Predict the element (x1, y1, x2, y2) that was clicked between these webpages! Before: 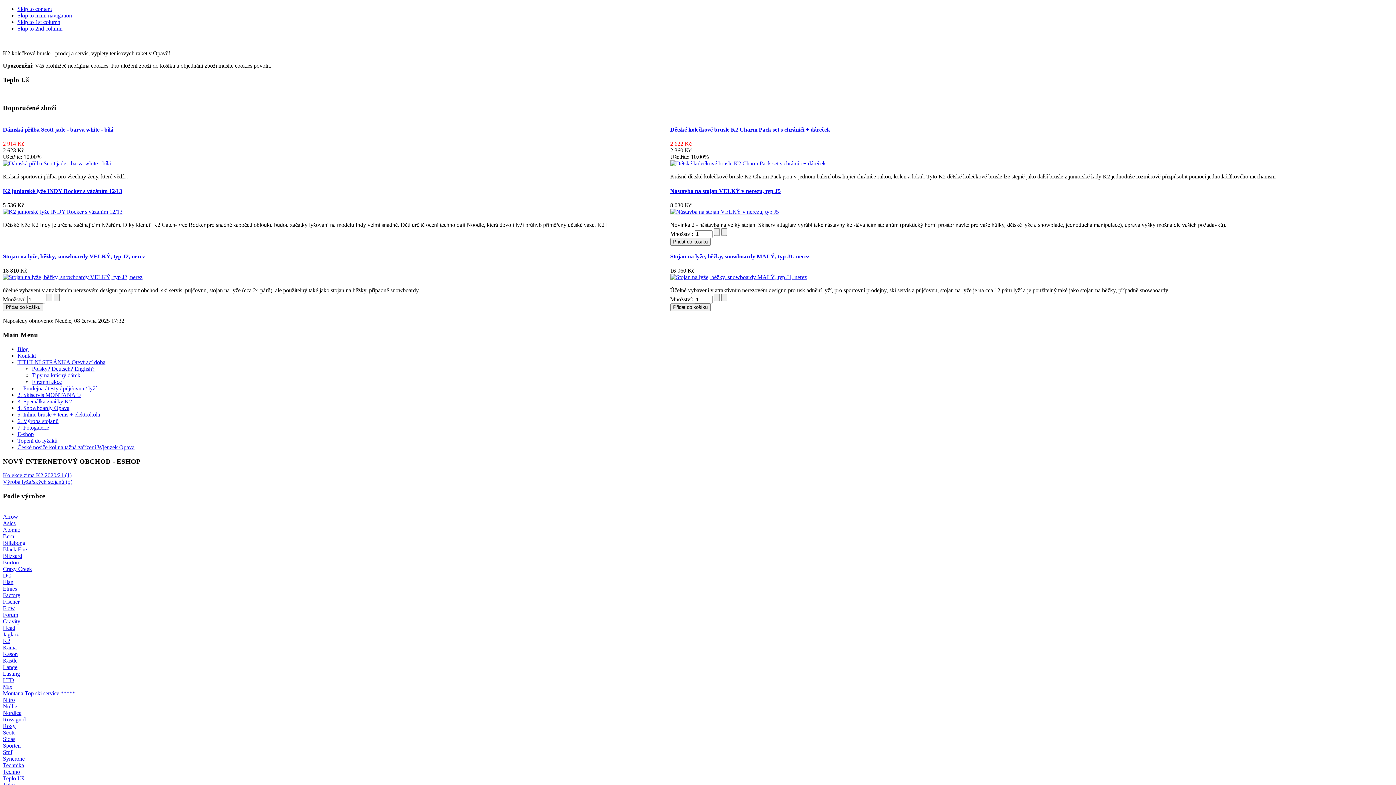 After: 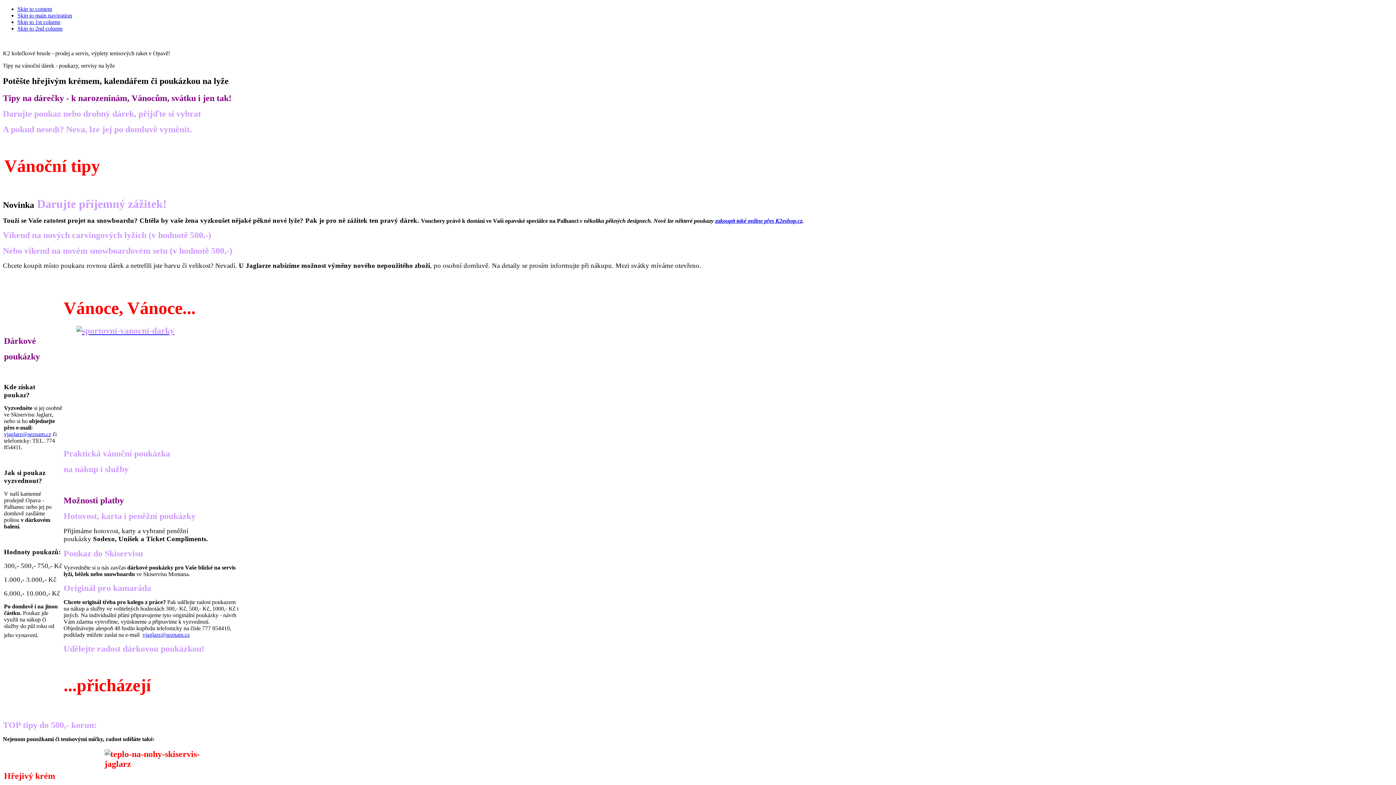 Action: bbox: (32, 372, 80, 378) label: Tipy na krásný dárek